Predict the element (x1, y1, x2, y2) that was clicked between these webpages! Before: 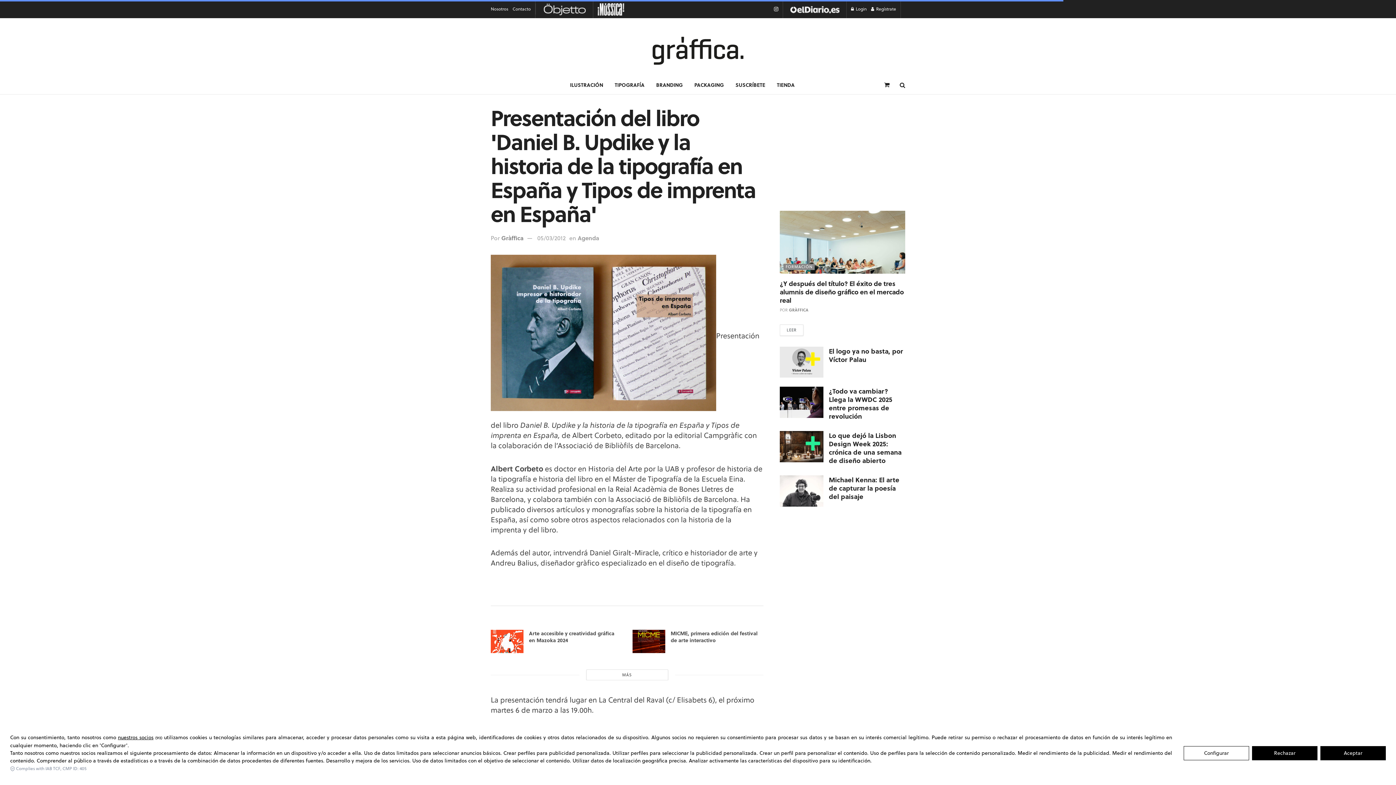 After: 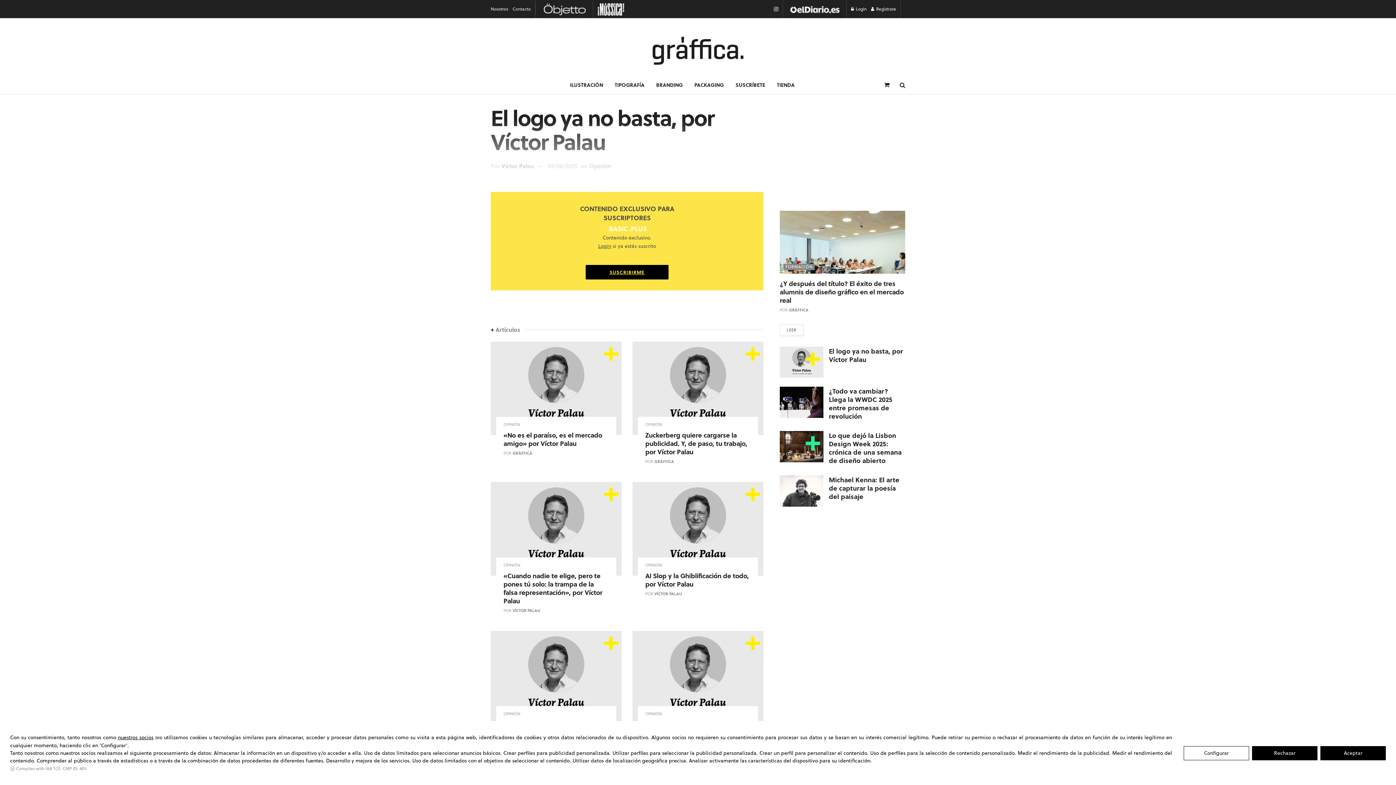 Action: label: El logo ya no basta, por Víctor Palau bbox: (829, 346, 903, 364)